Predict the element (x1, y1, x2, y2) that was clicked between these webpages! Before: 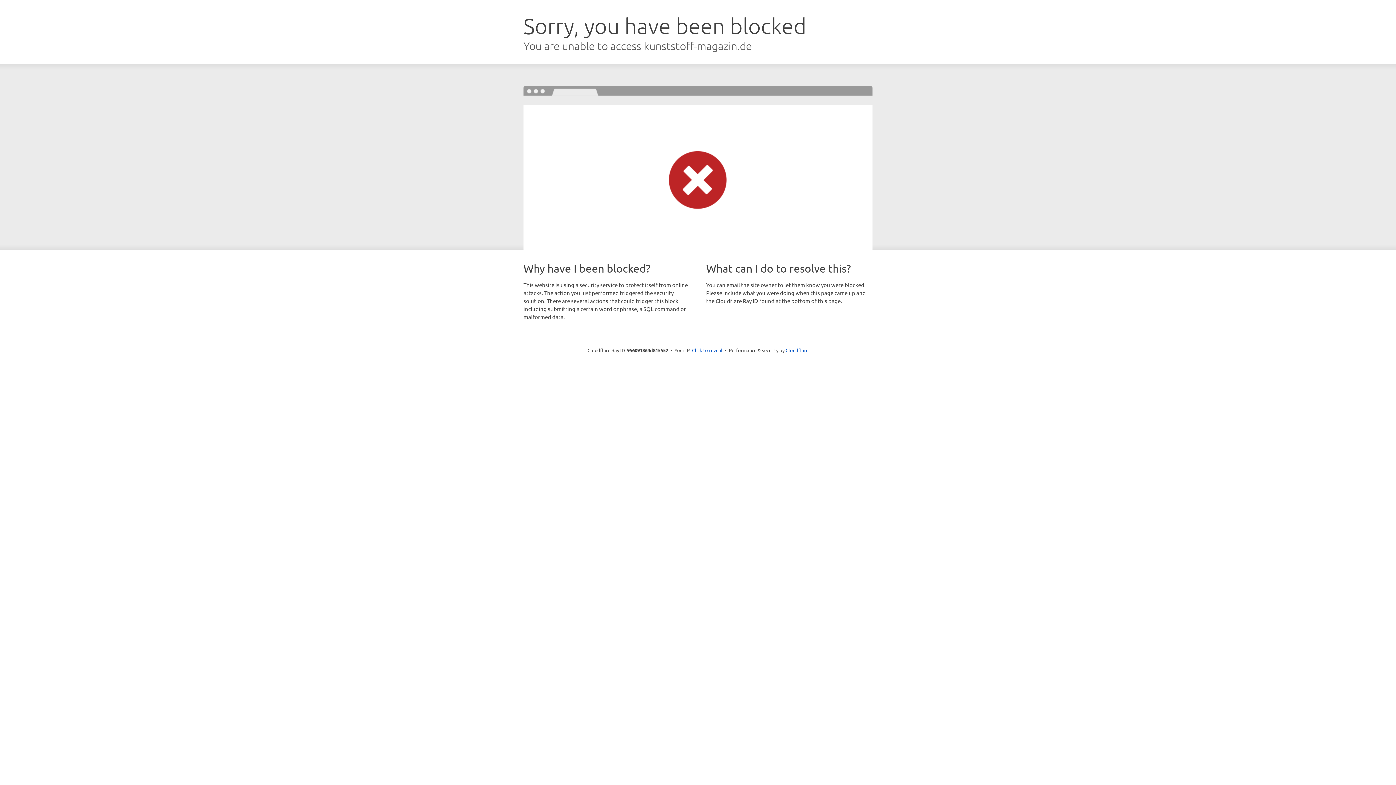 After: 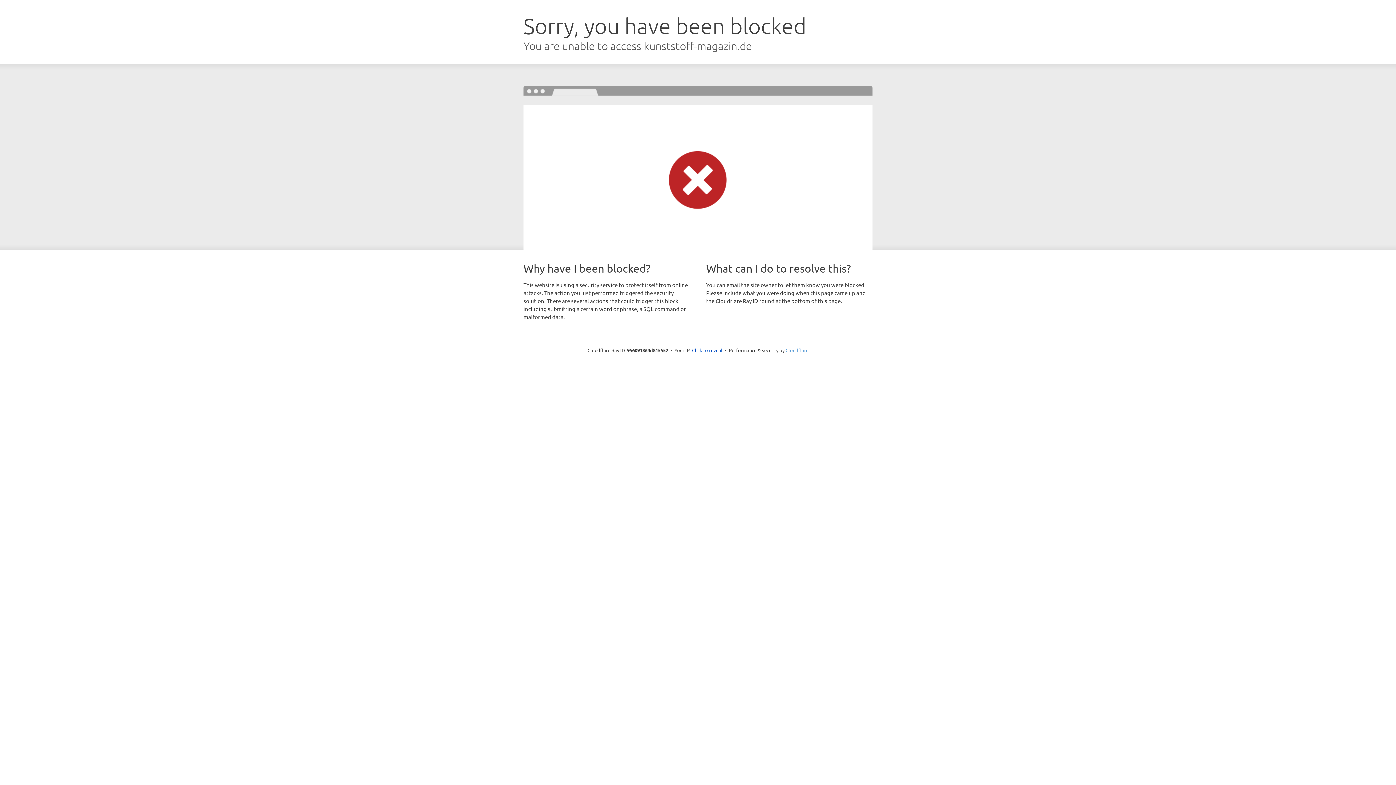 Action: label: Cloudflare bbox: (785, 347, 808, 353)